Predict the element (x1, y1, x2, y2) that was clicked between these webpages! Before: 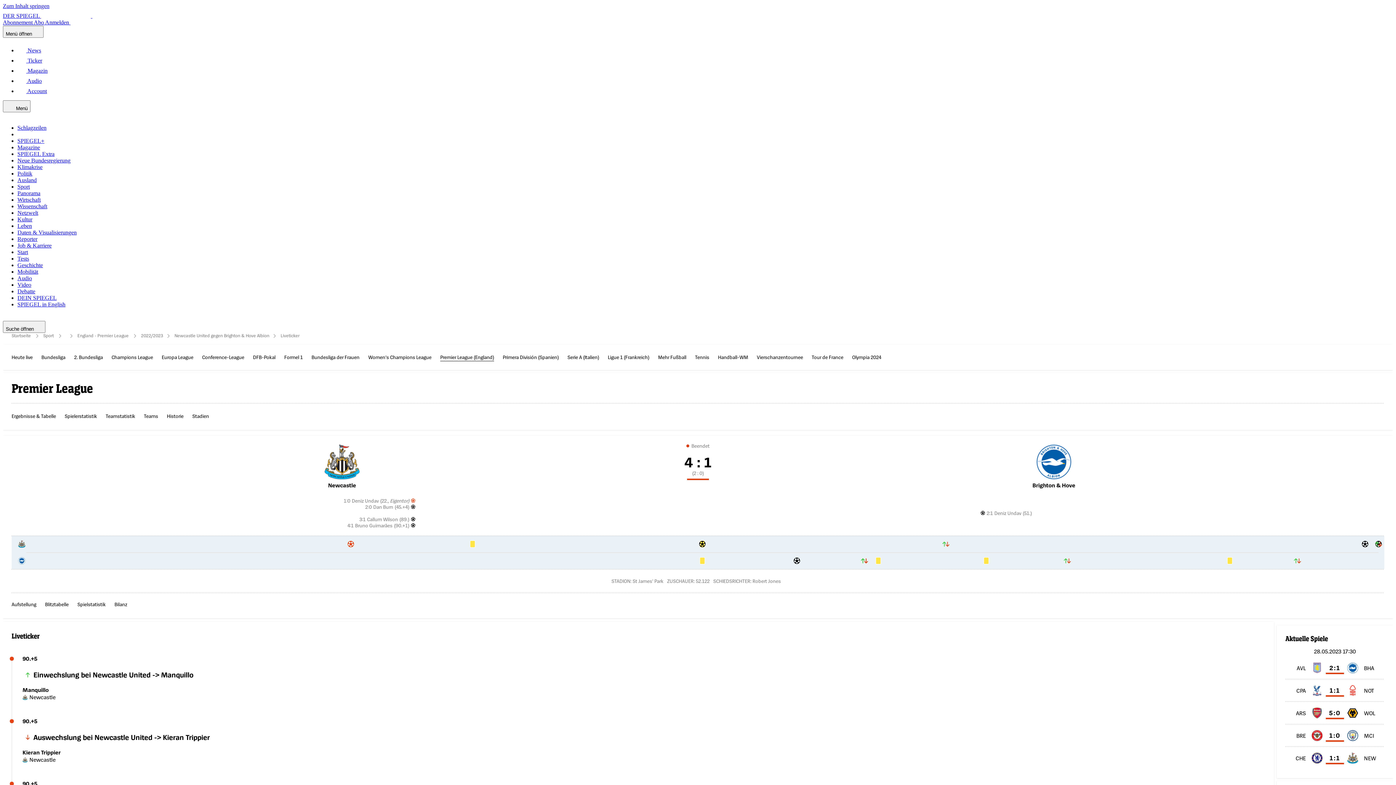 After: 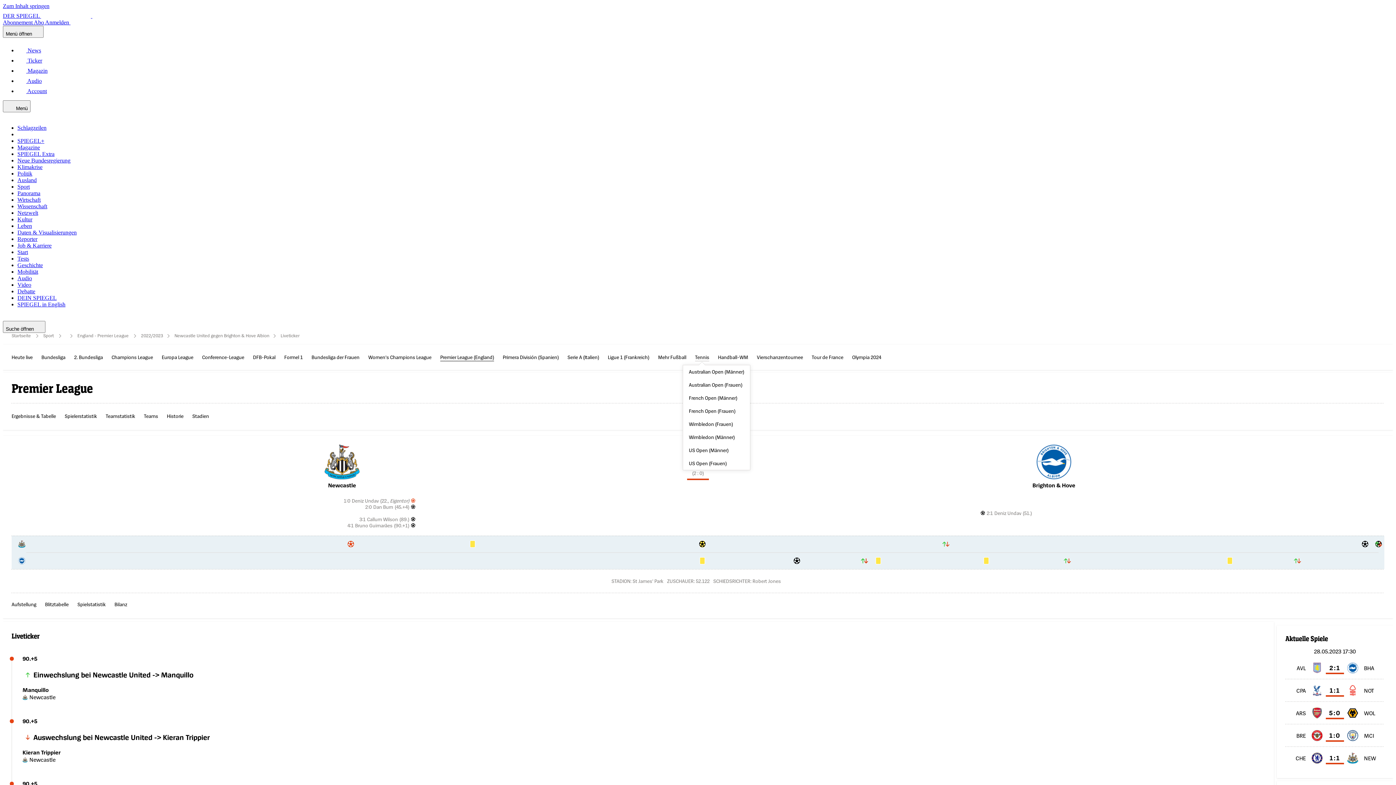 Action: label: Tennis bbox: (695, 353, 709, 361)